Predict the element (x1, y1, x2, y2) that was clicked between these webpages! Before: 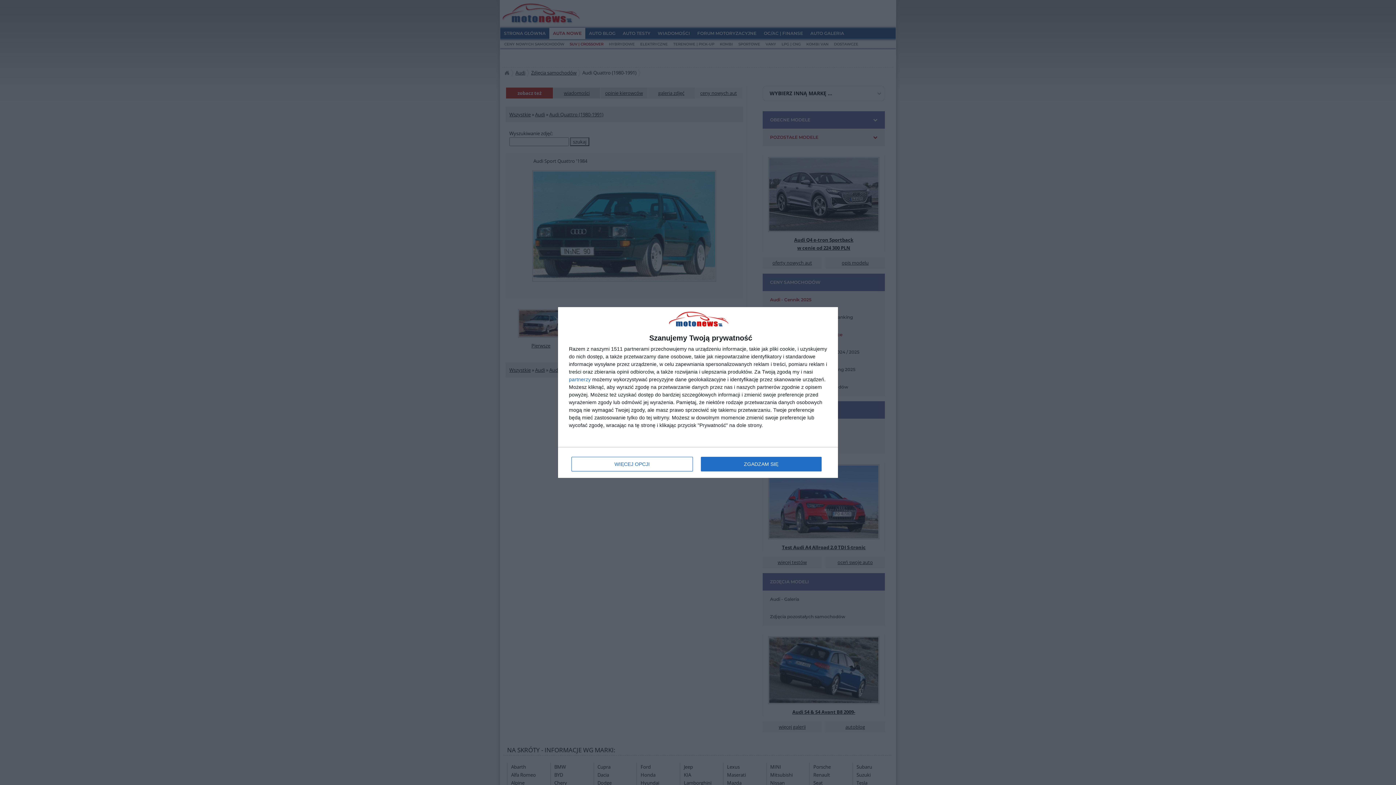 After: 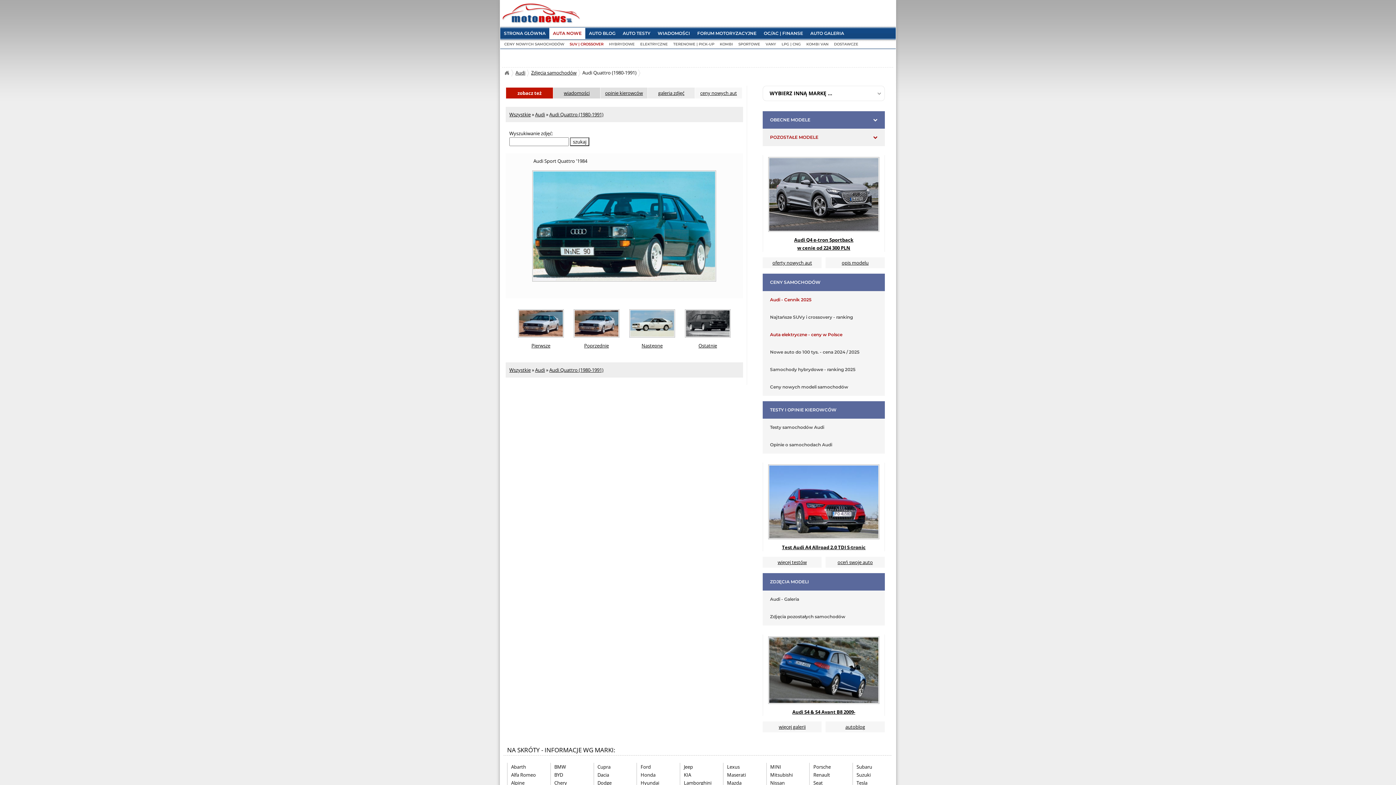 Action: label: ZGADZAM SIĘ bbox: (700, 457, 821, 471)